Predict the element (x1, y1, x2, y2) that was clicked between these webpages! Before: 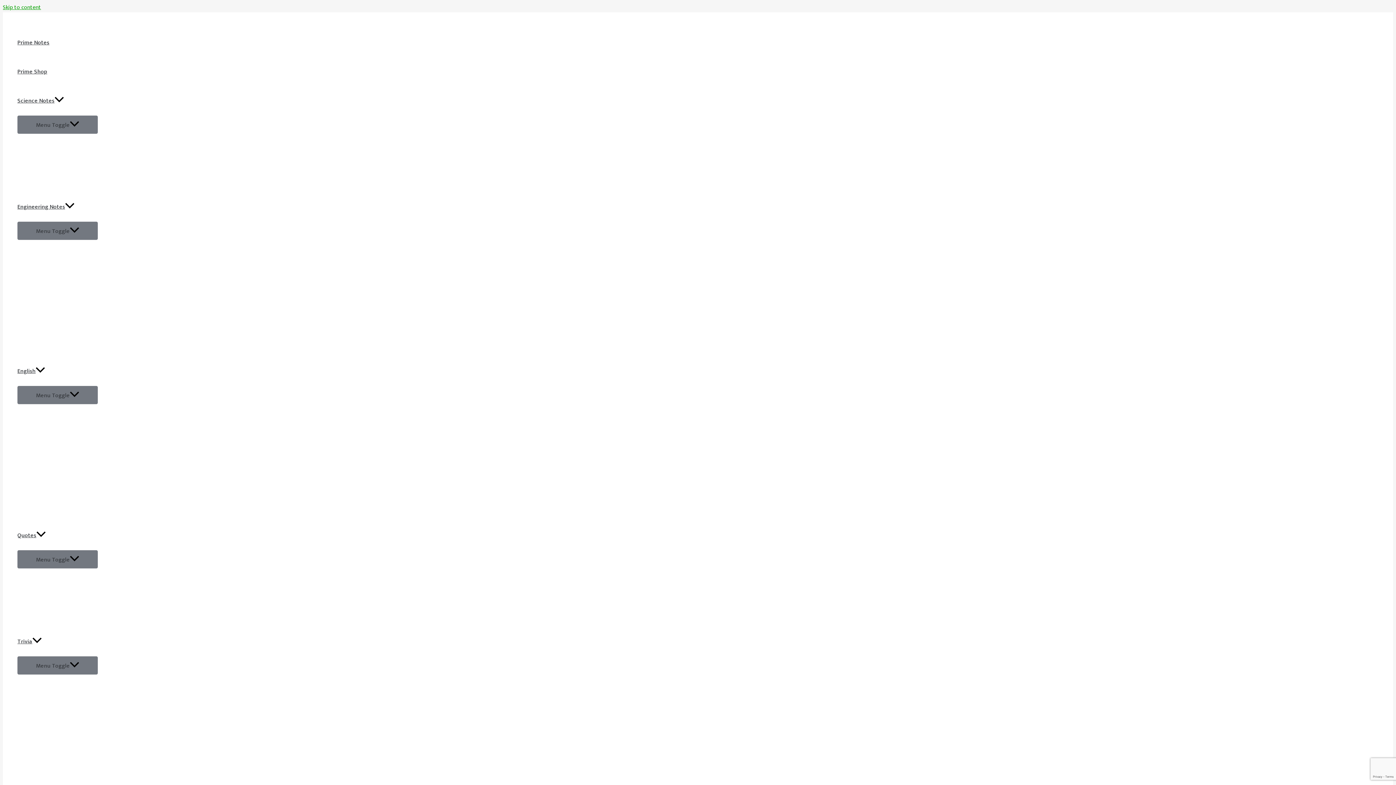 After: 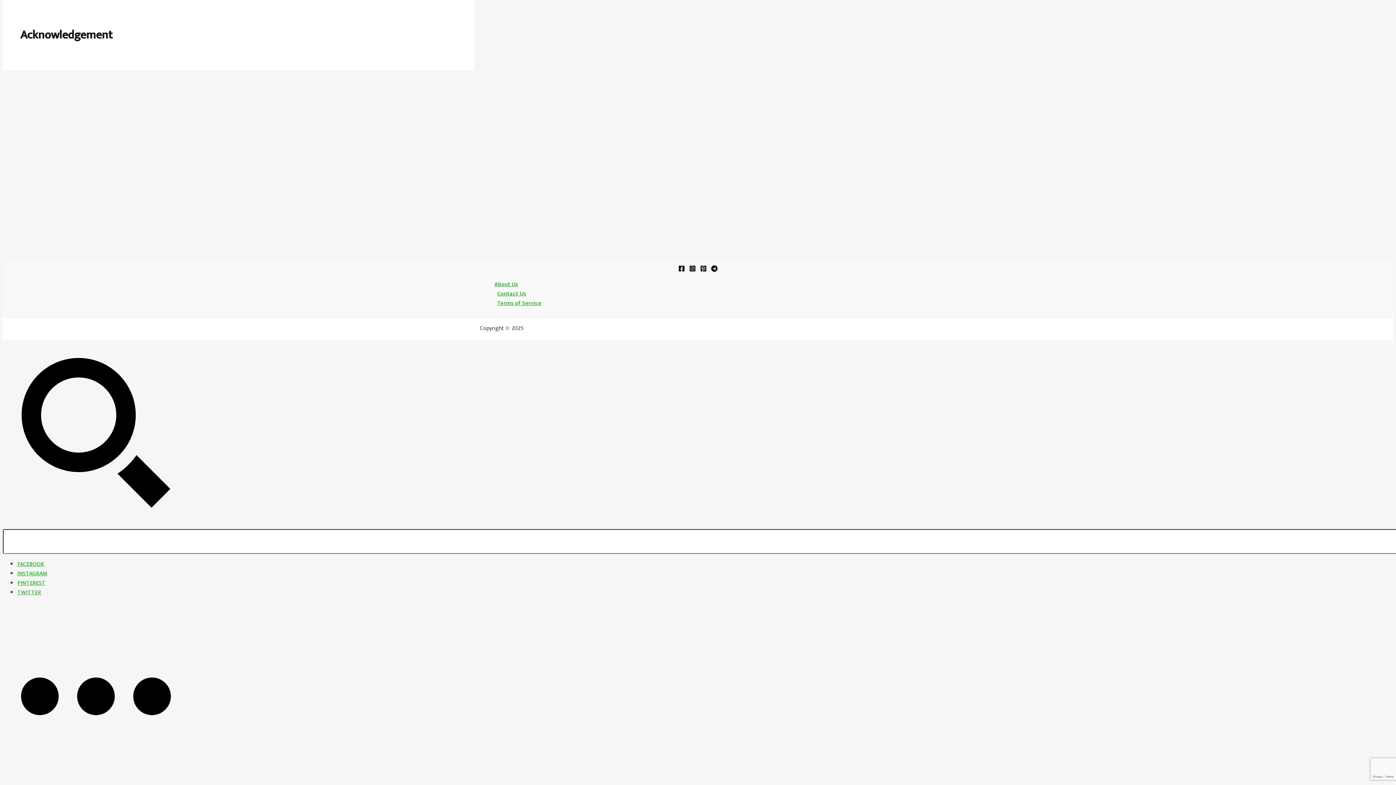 Action: bbox: (2, 2, 41, 12) label: Skip to content